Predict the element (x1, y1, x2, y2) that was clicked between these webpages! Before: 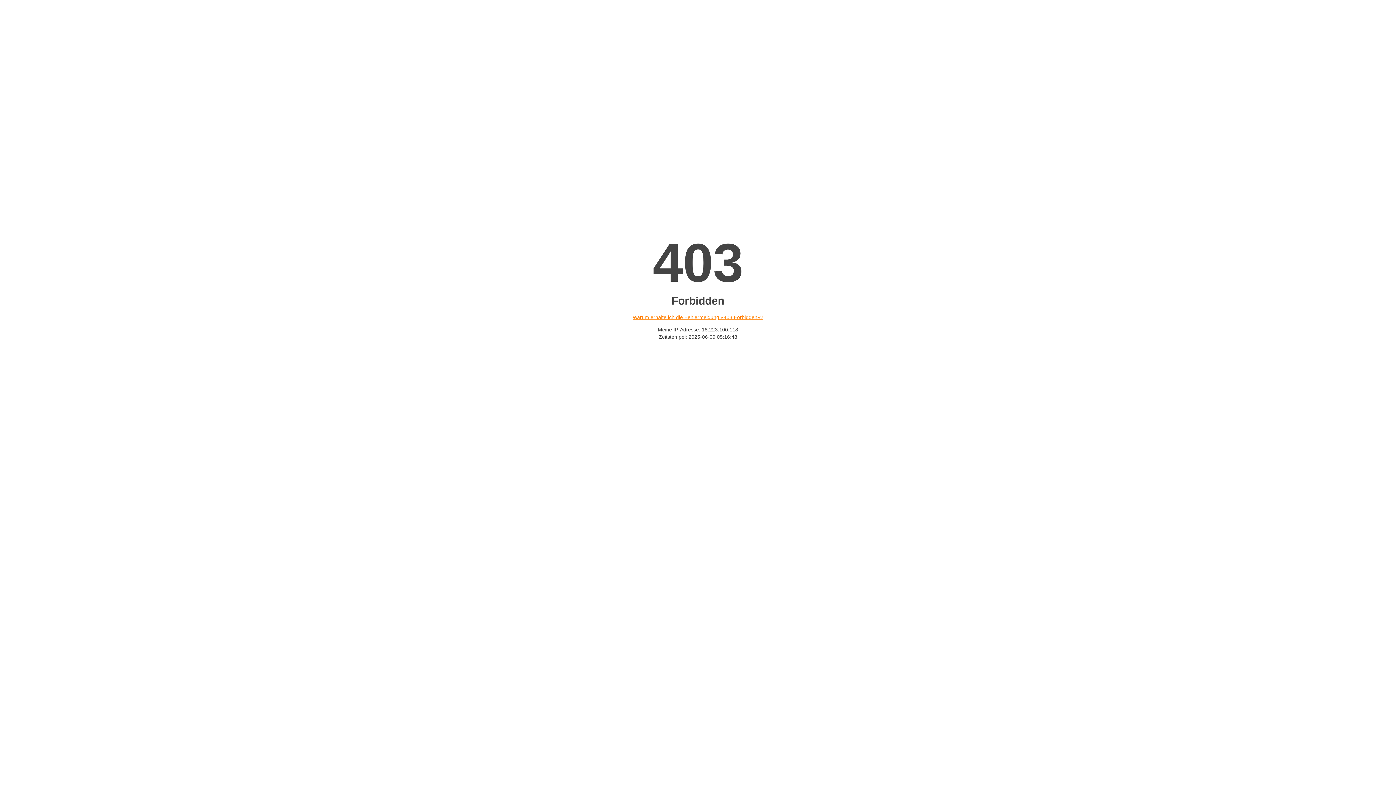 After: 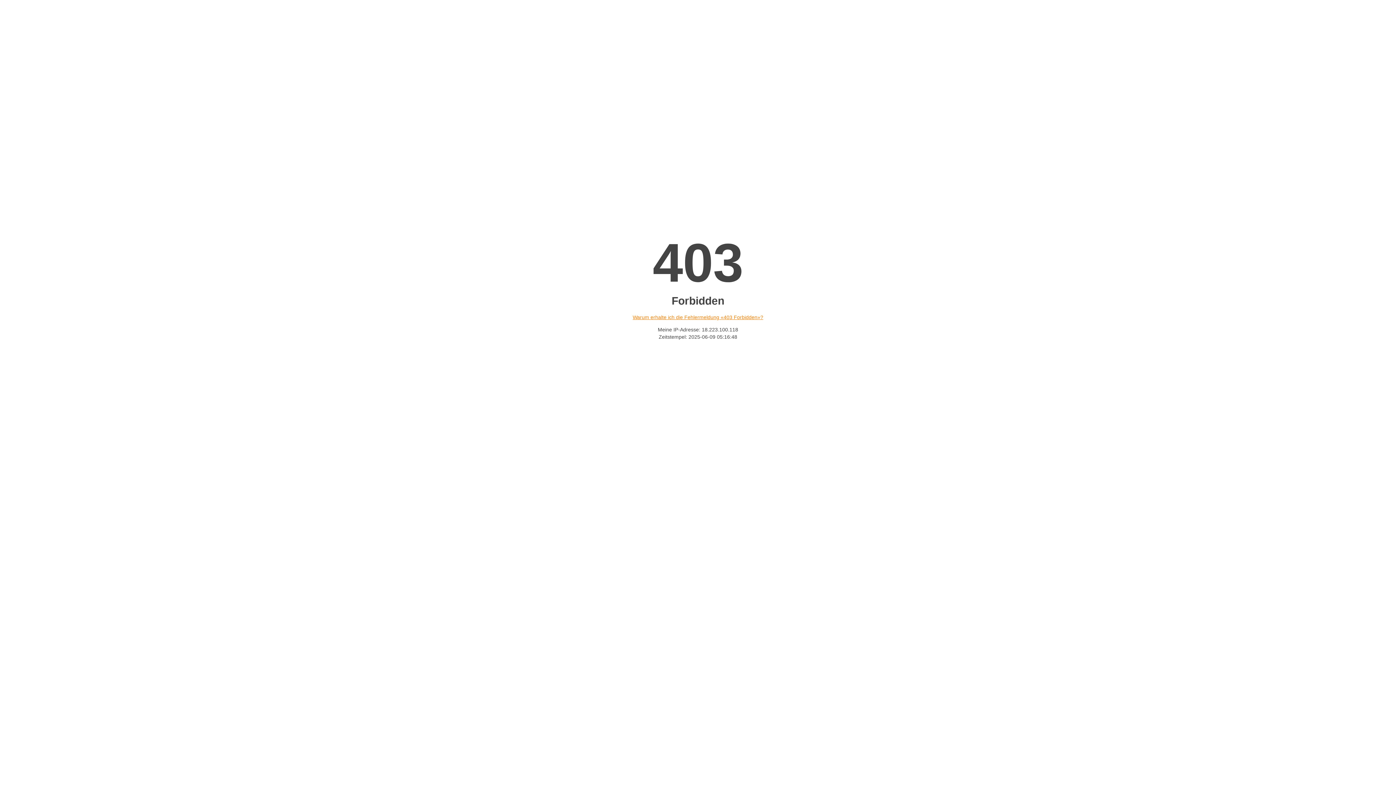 Action: bbox: (632, 314, 763, 320) label: Warum erhalte ich die Fehlermeldung «403 Forbidden»?